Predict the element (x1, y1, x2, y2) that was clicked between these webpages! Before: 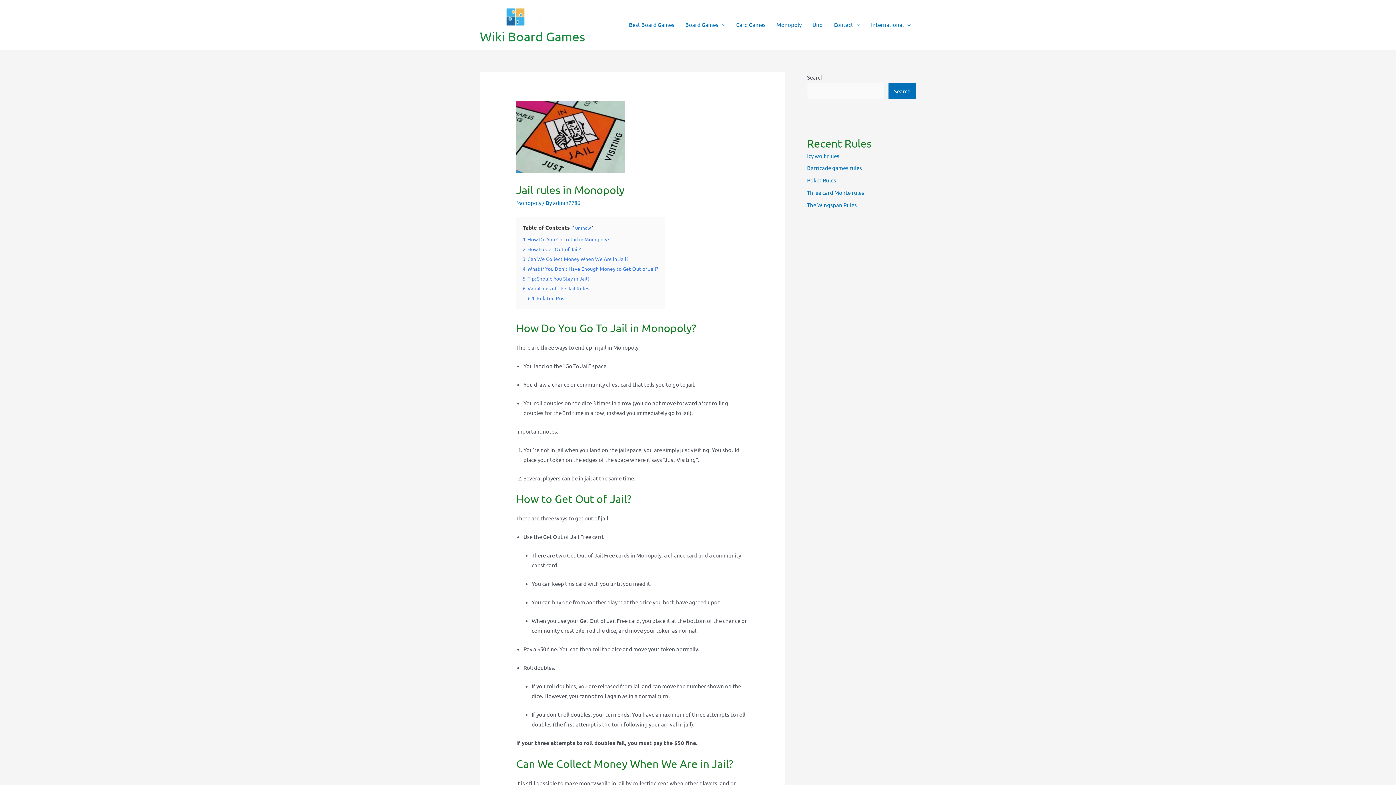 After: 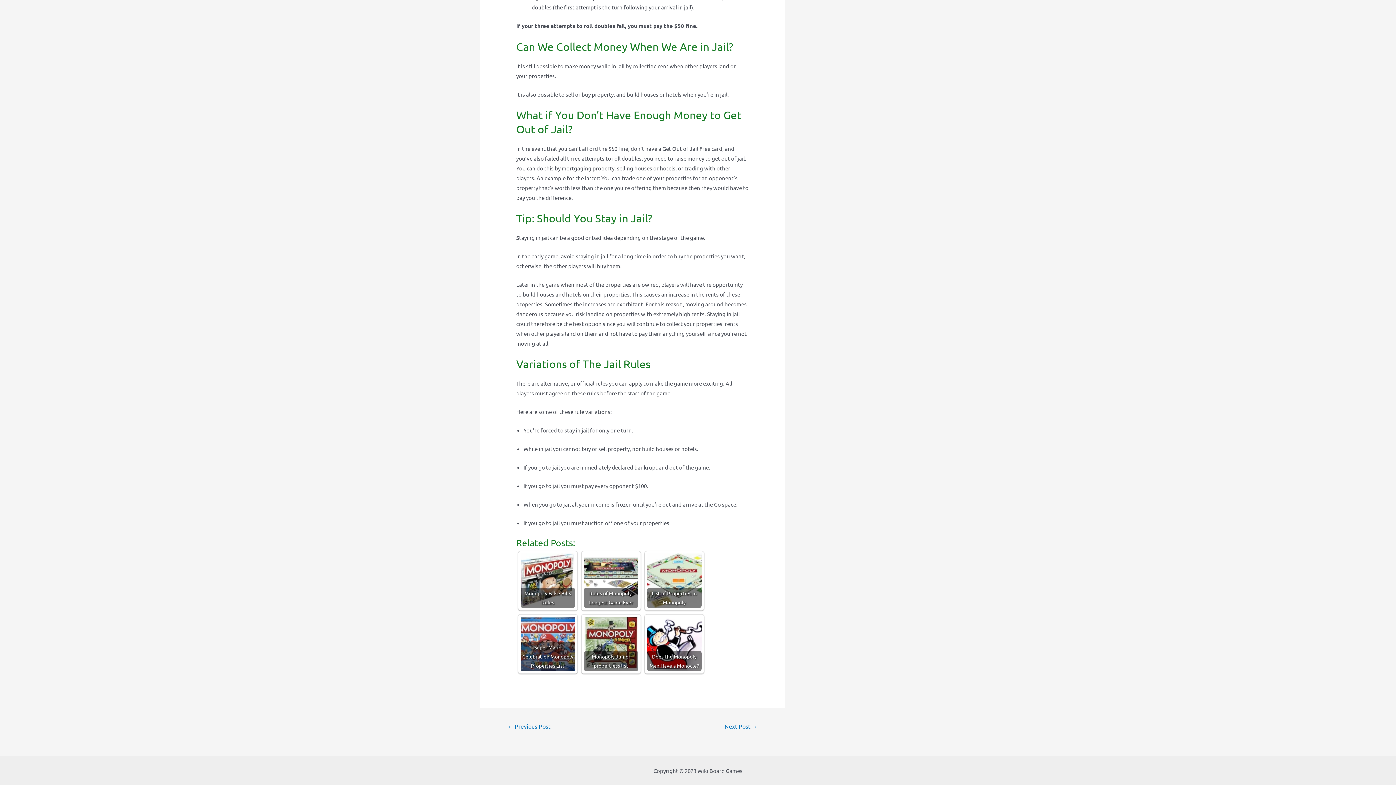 Action: bbox: (522, 265, 658, 271) label: 4 What if You Don’t Have Enough Money to Get Out of Jail?